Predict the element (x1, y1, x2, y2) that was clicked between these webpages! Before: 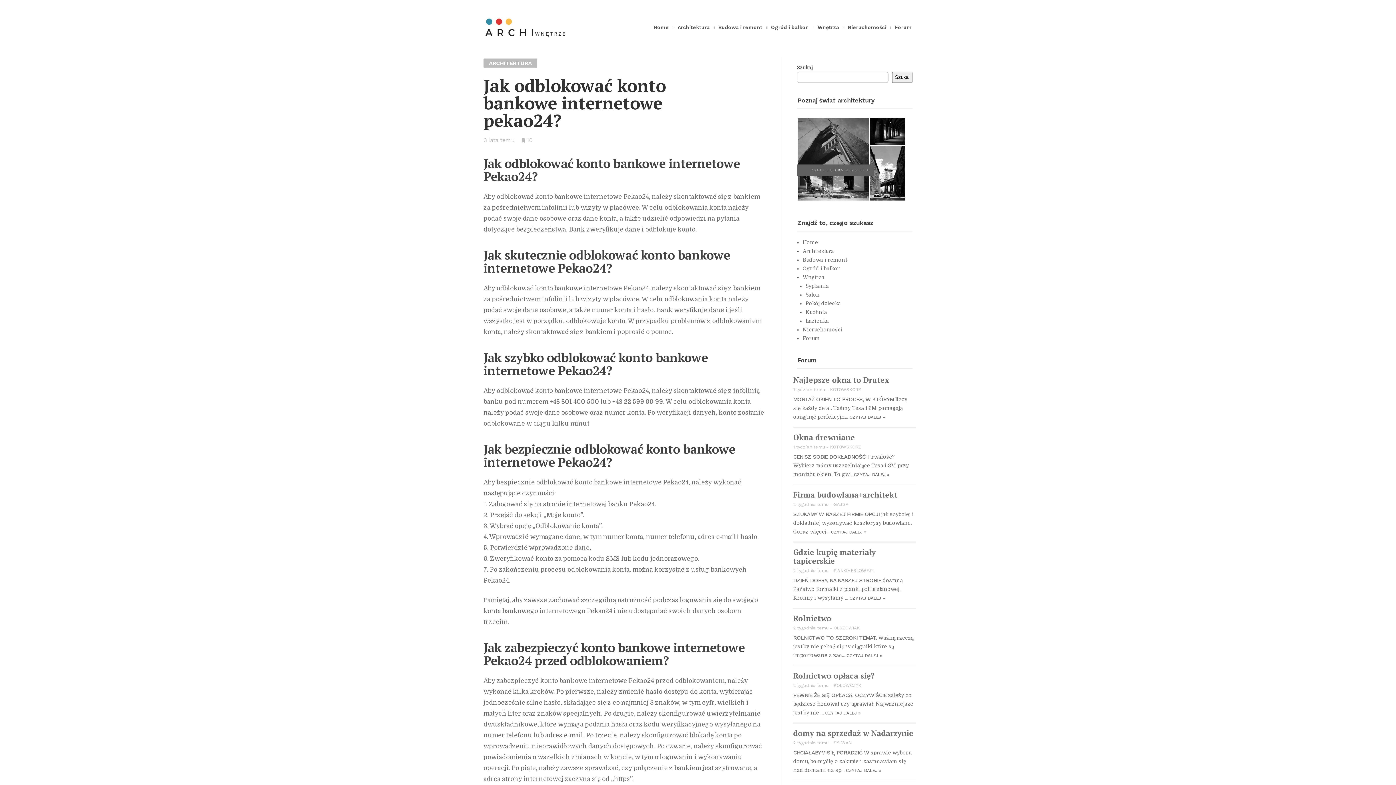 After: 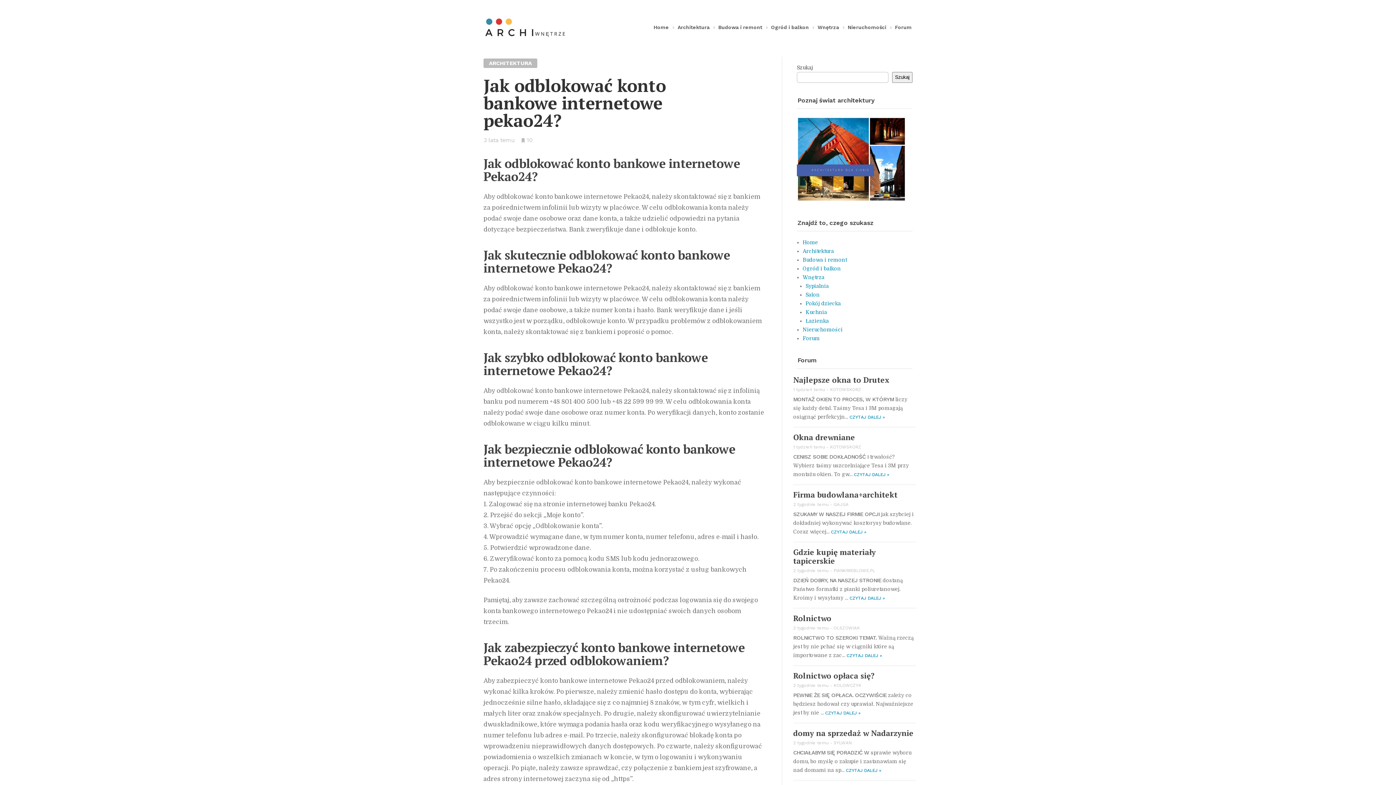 Action: label: CZYTAJ DALEJ » bbox: (846, 768, 881, 773)